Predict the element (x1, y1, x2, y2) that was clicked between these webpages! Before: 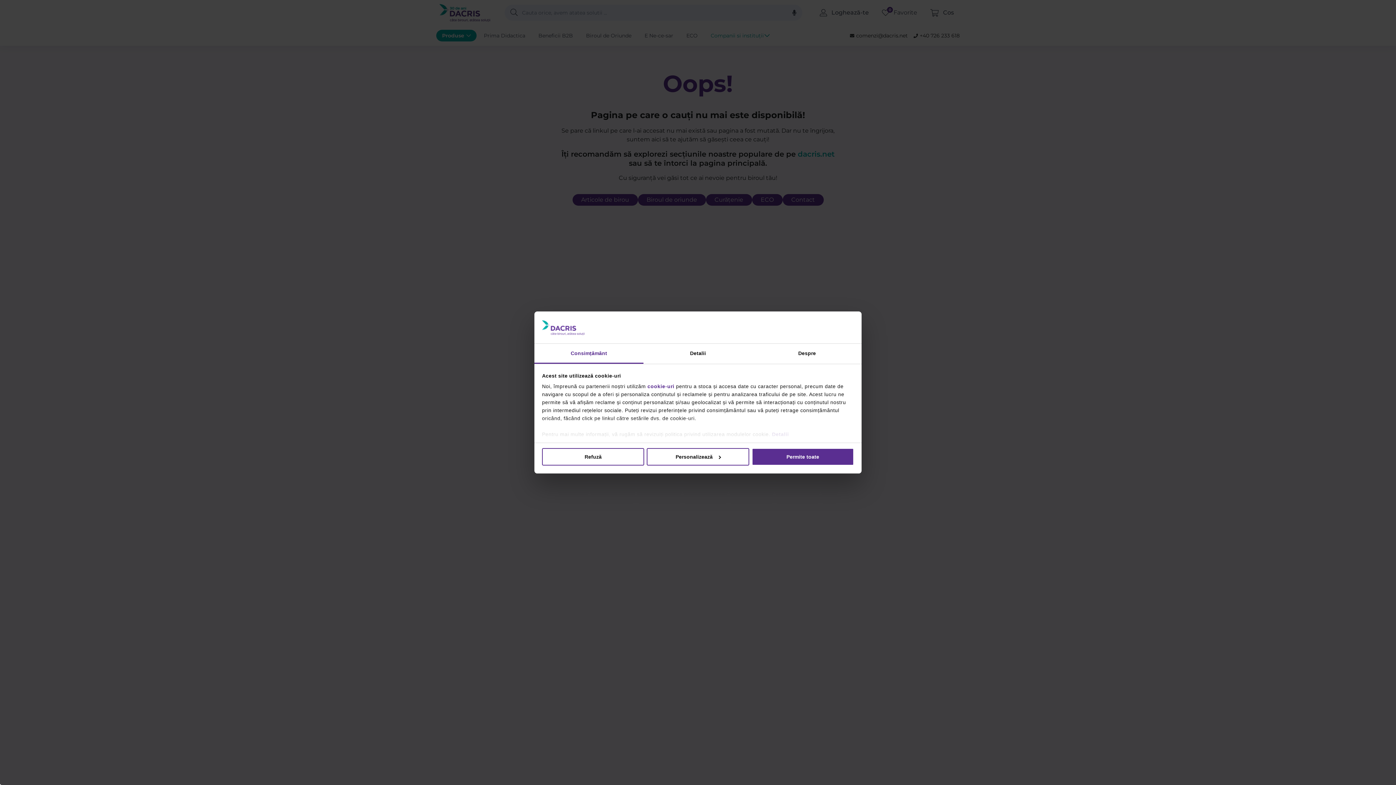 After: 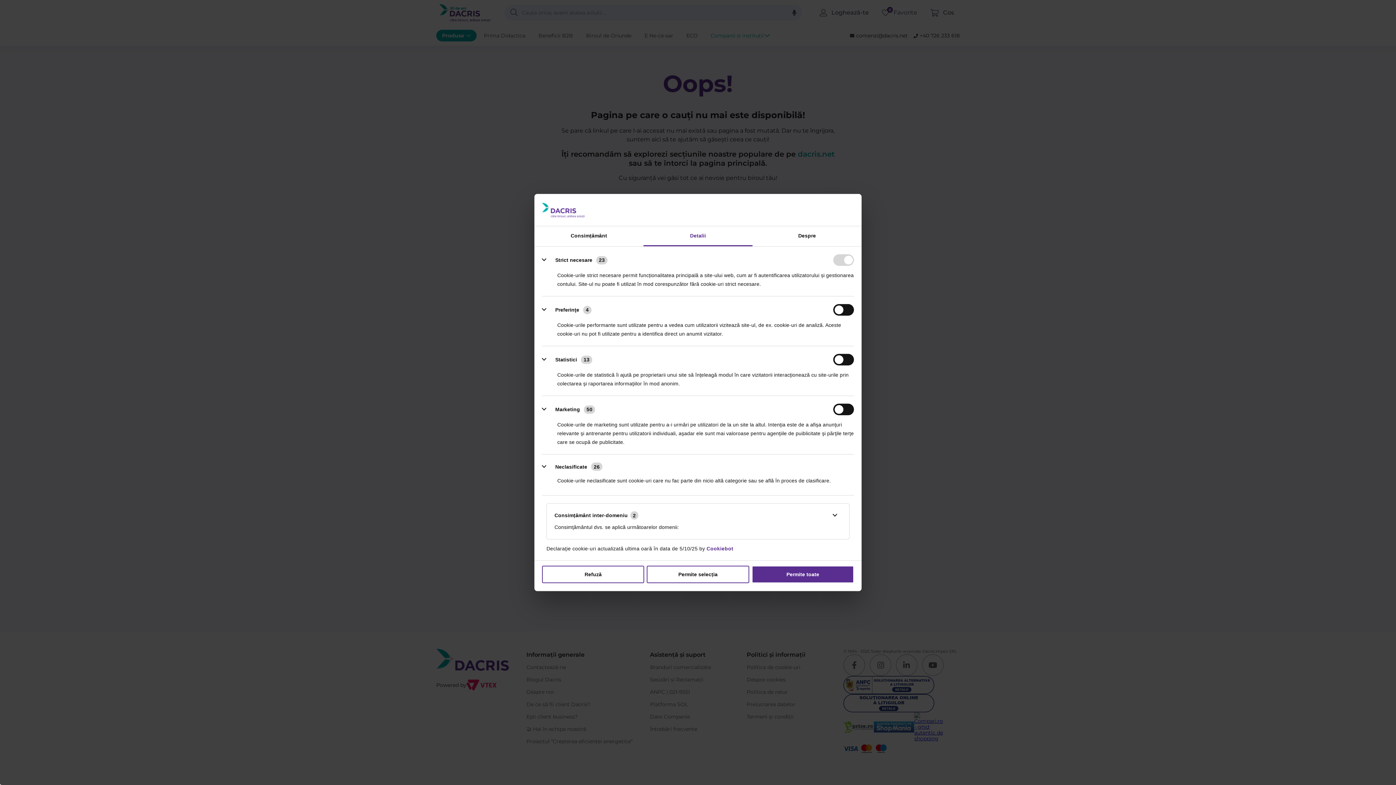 Action: bbox: (643, 344, 752, 364) label: Detalii